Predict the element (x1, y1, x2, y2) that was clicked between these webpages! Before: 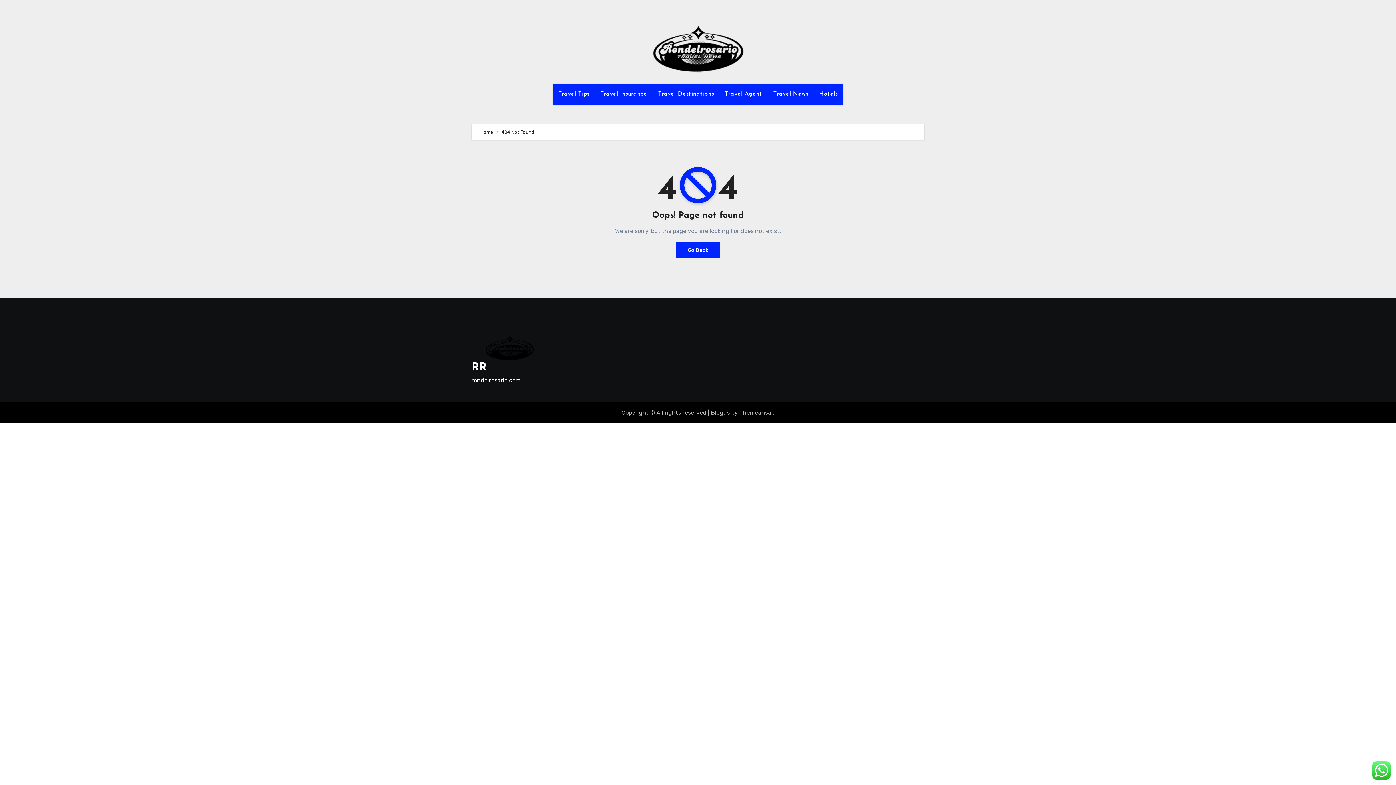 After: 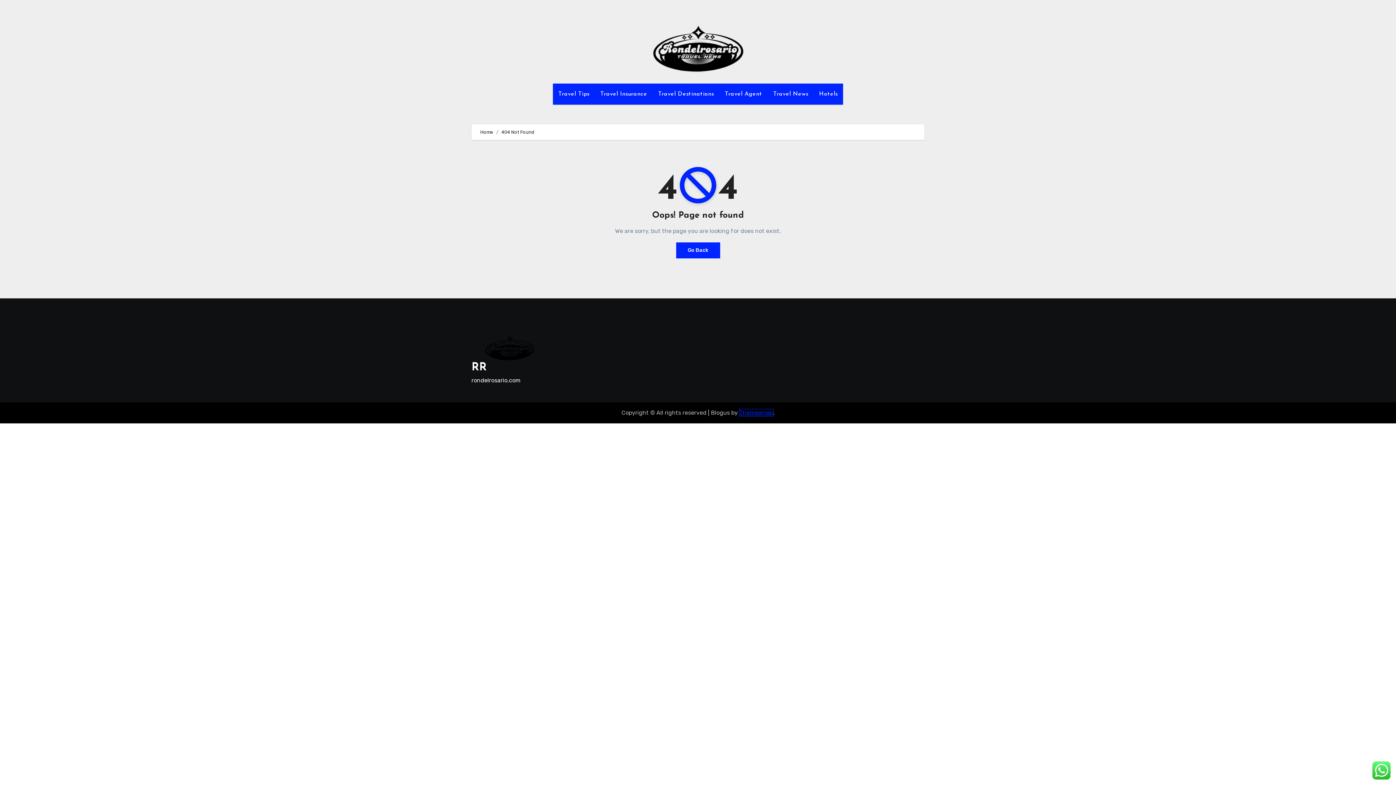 Action: label: Themeansar bbox: (739, 409, 773, 416)